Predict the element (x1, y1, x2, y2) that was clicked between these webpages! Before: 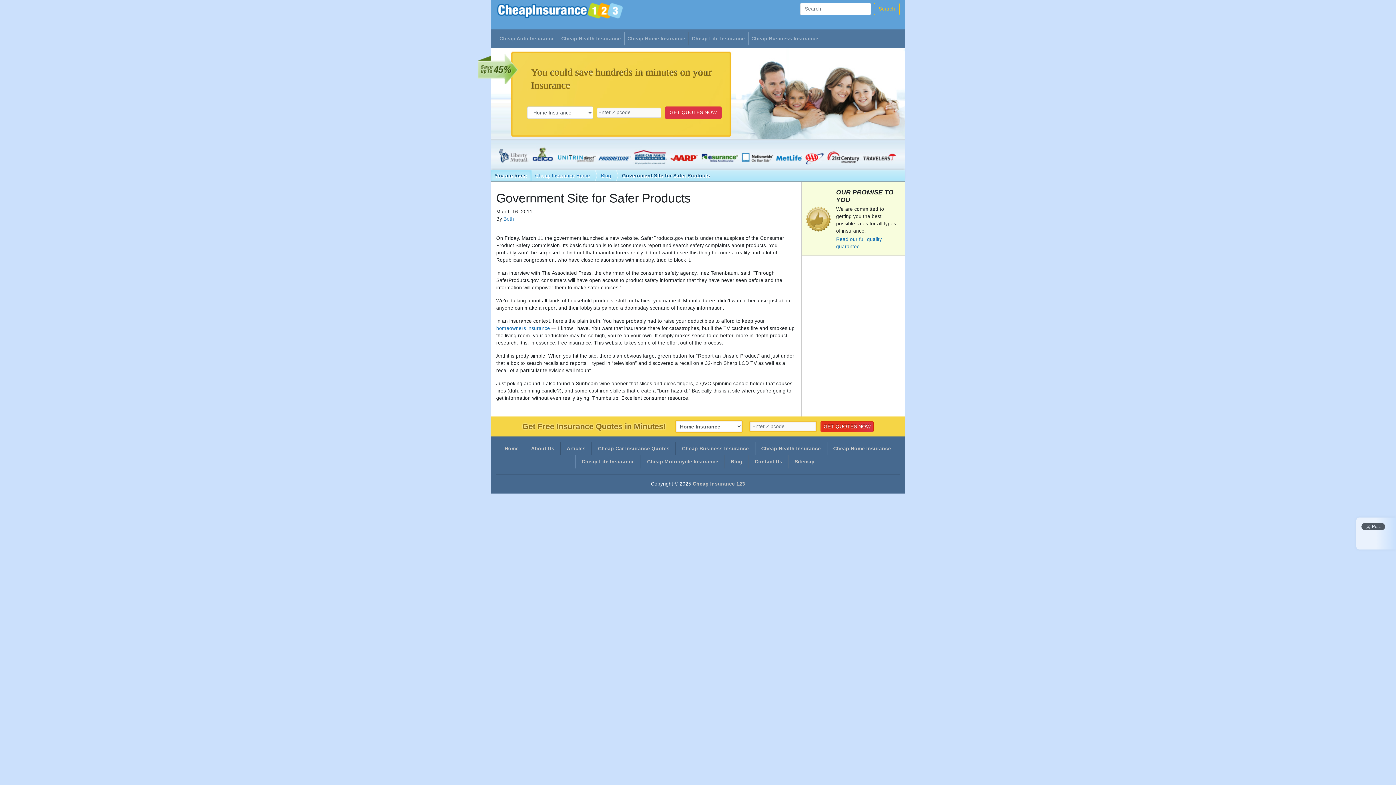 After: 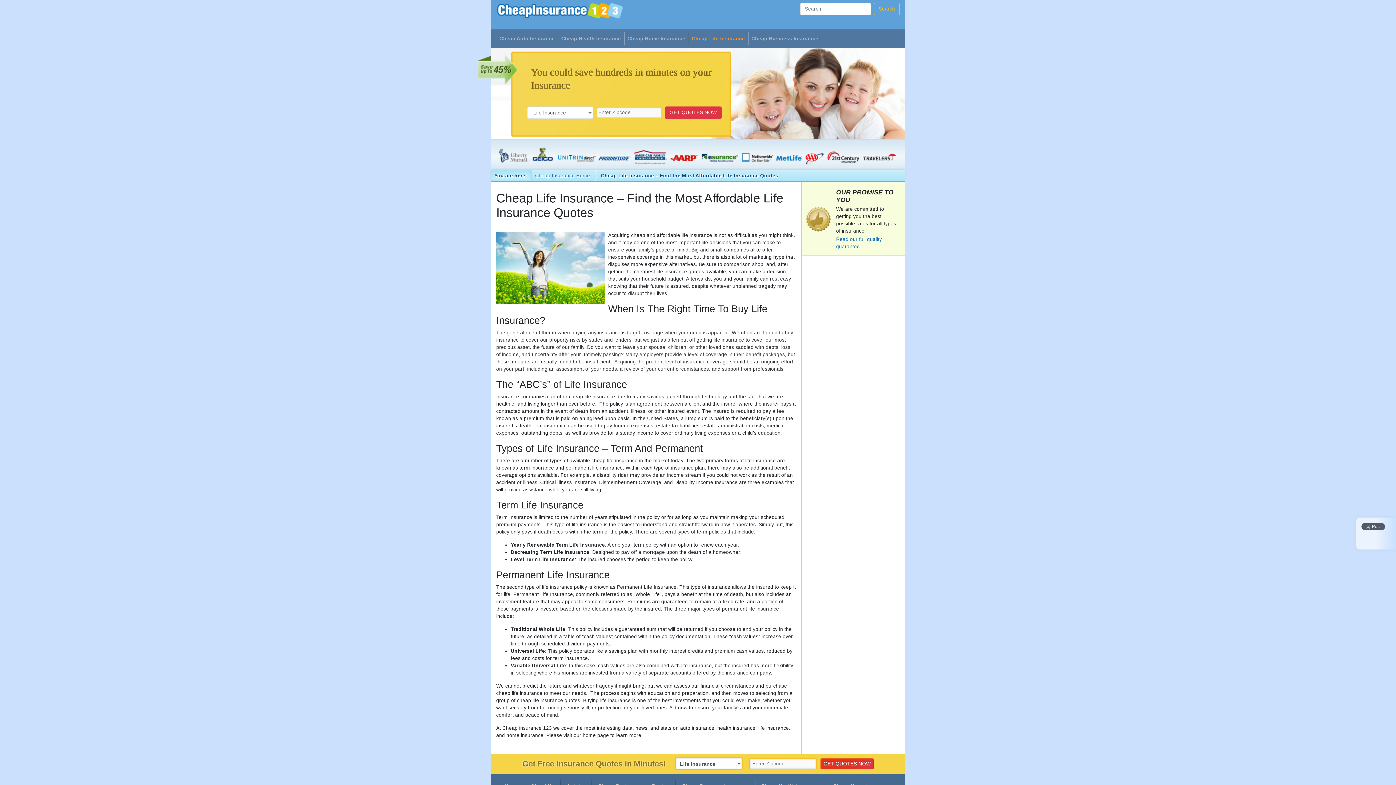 Action: label: Cheap Life Insurance bbox: (576, 455, 640, 468)